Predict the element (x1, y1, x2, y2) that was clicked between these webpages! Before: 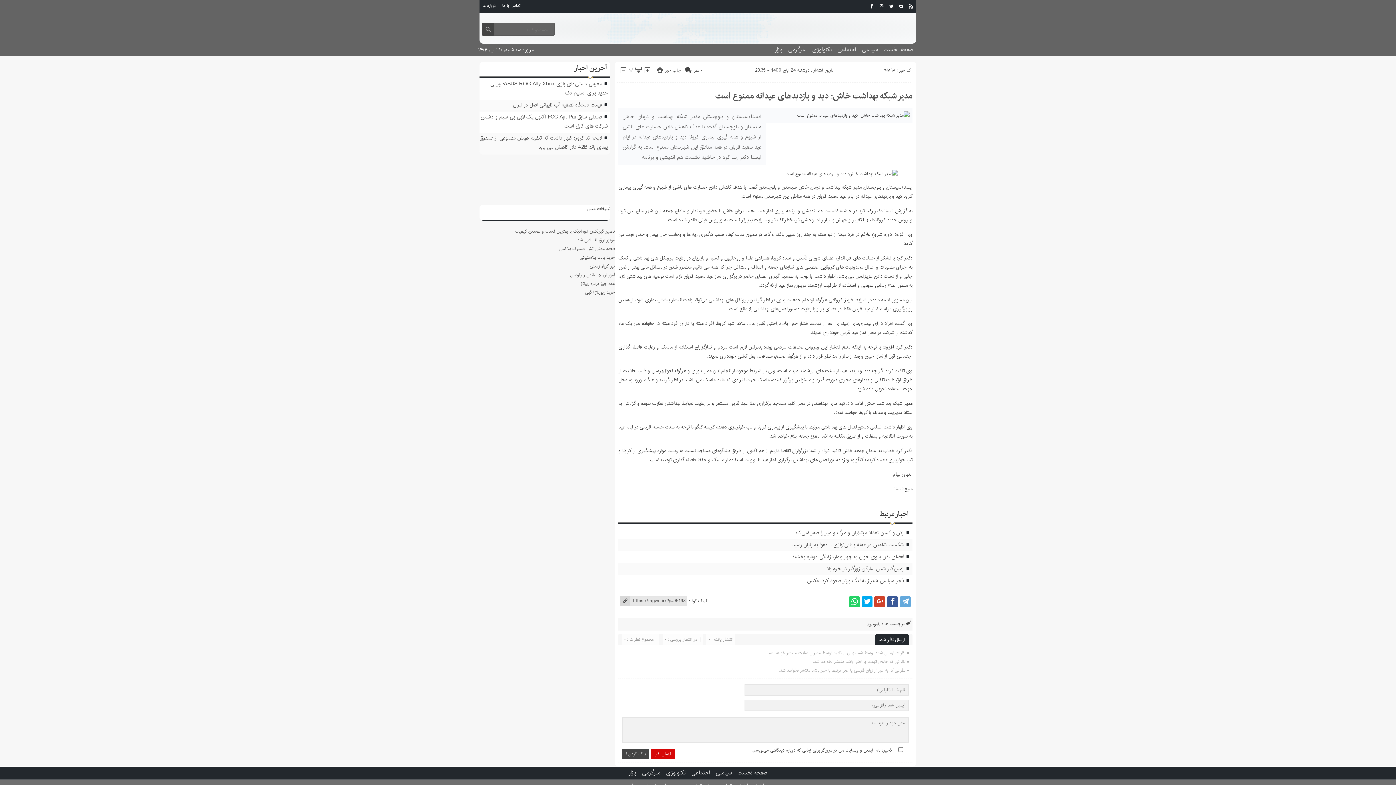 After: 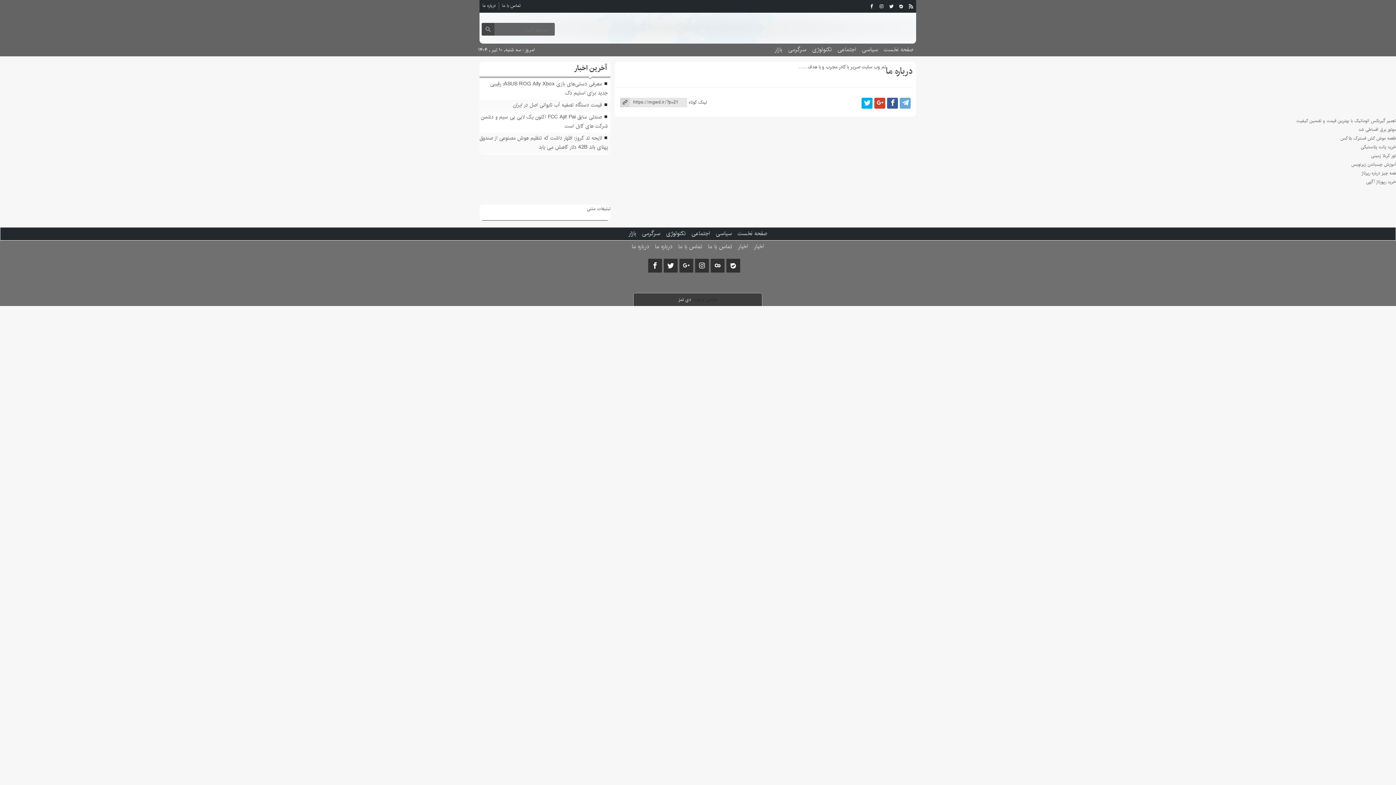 Action: label: درباره ما bbox: (479, 1, 498, 9)